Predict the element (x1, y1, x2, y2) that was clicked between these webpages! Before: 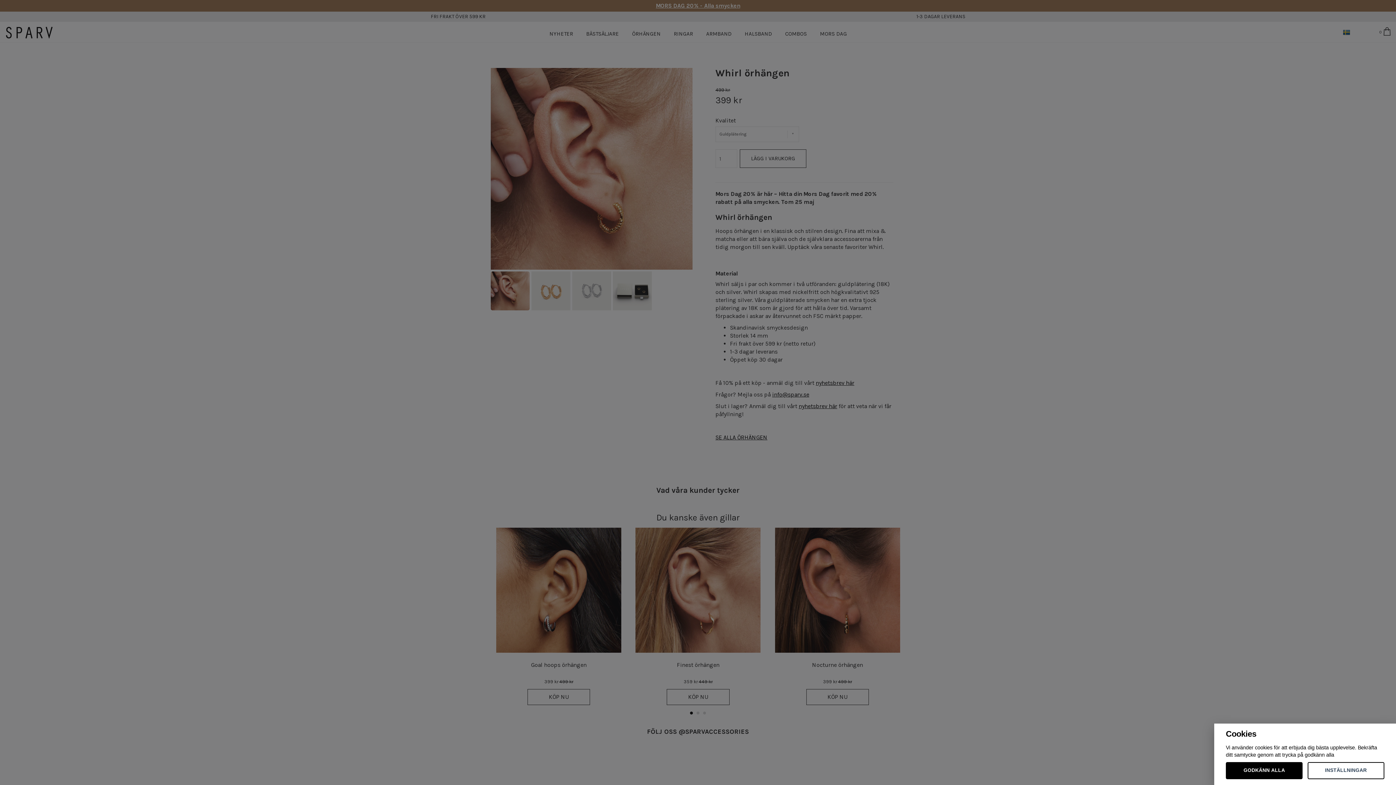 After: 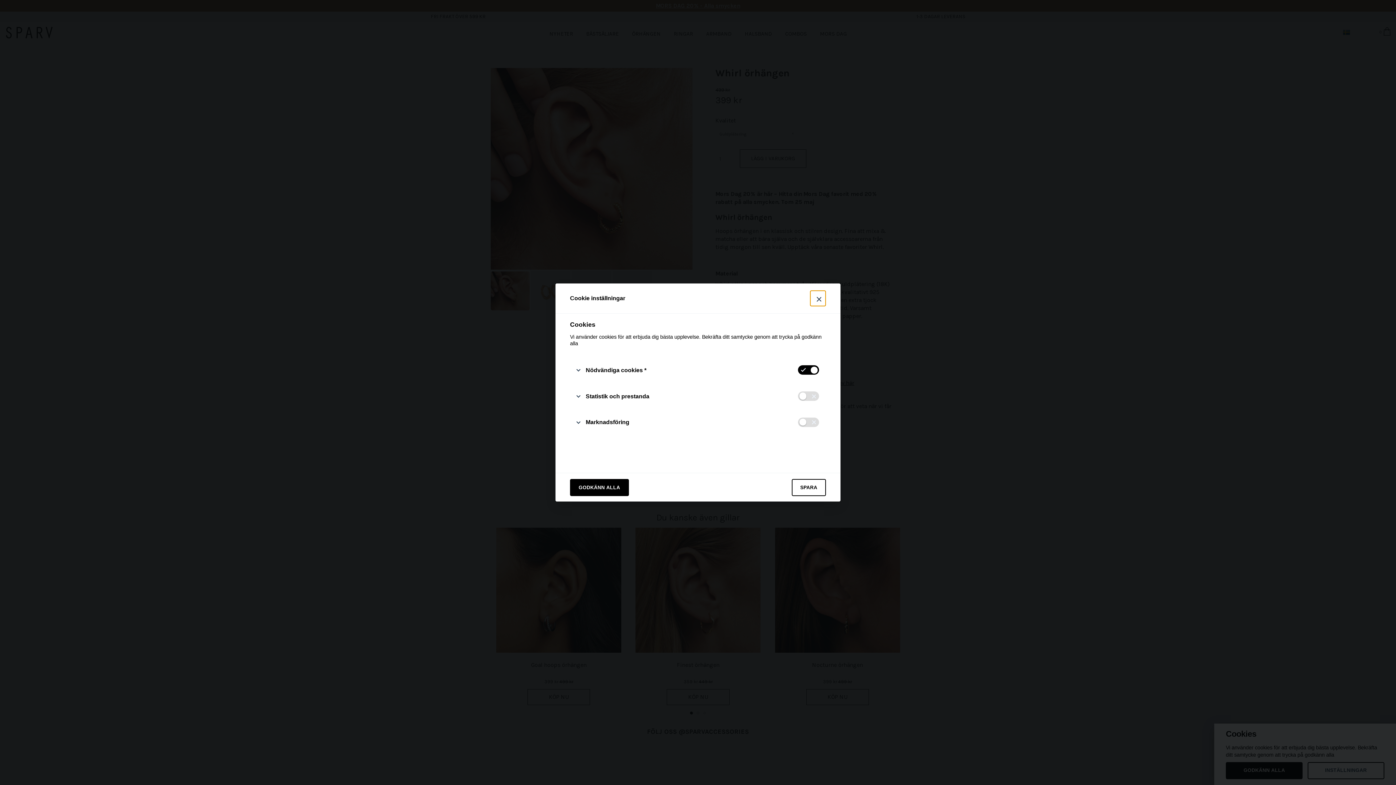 Action: bbox: (1307, 762, 1384, 779) label: INSTÄLLNINGAR